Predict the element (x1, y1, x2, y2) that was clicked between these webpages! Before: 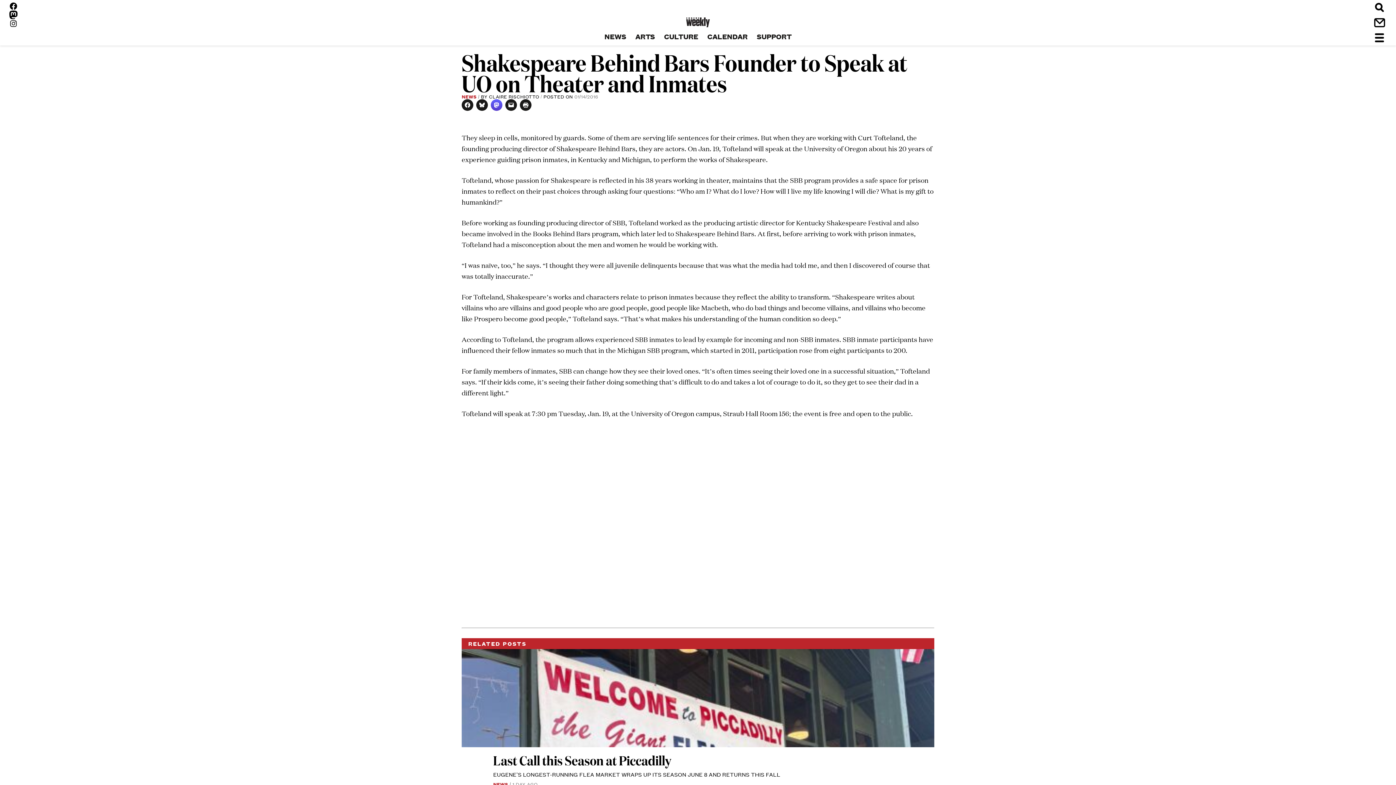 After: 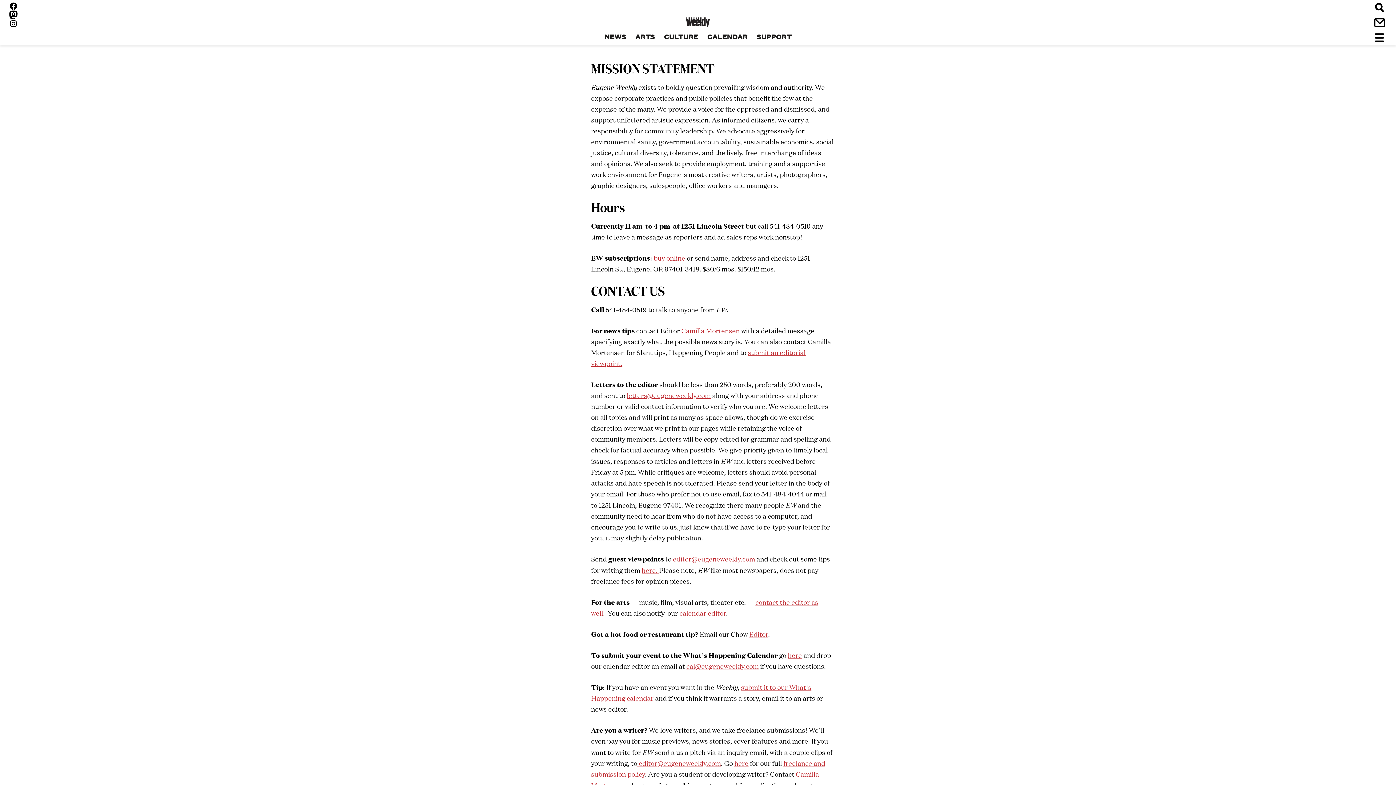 Action: label: CONTACT US bbox: (1111, 15, 1387, 30)